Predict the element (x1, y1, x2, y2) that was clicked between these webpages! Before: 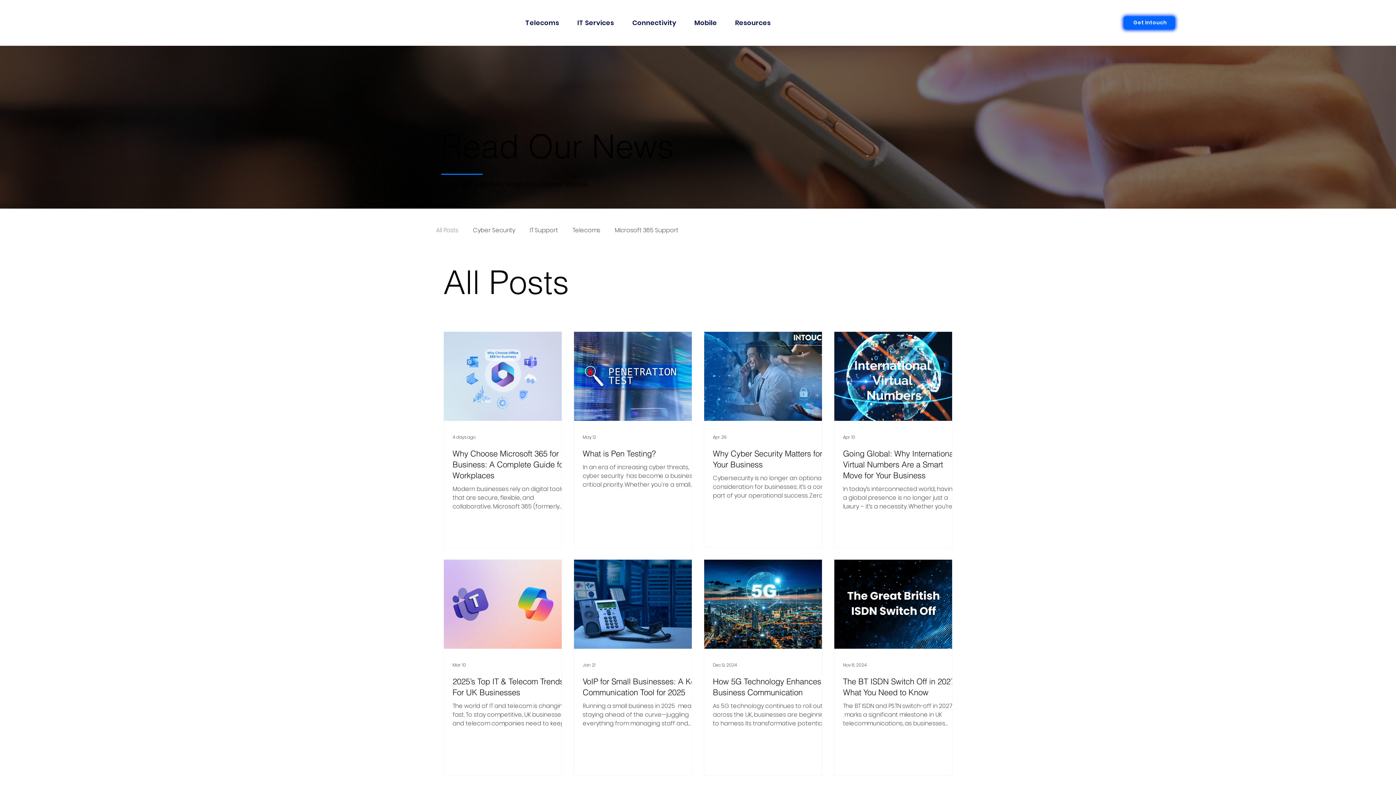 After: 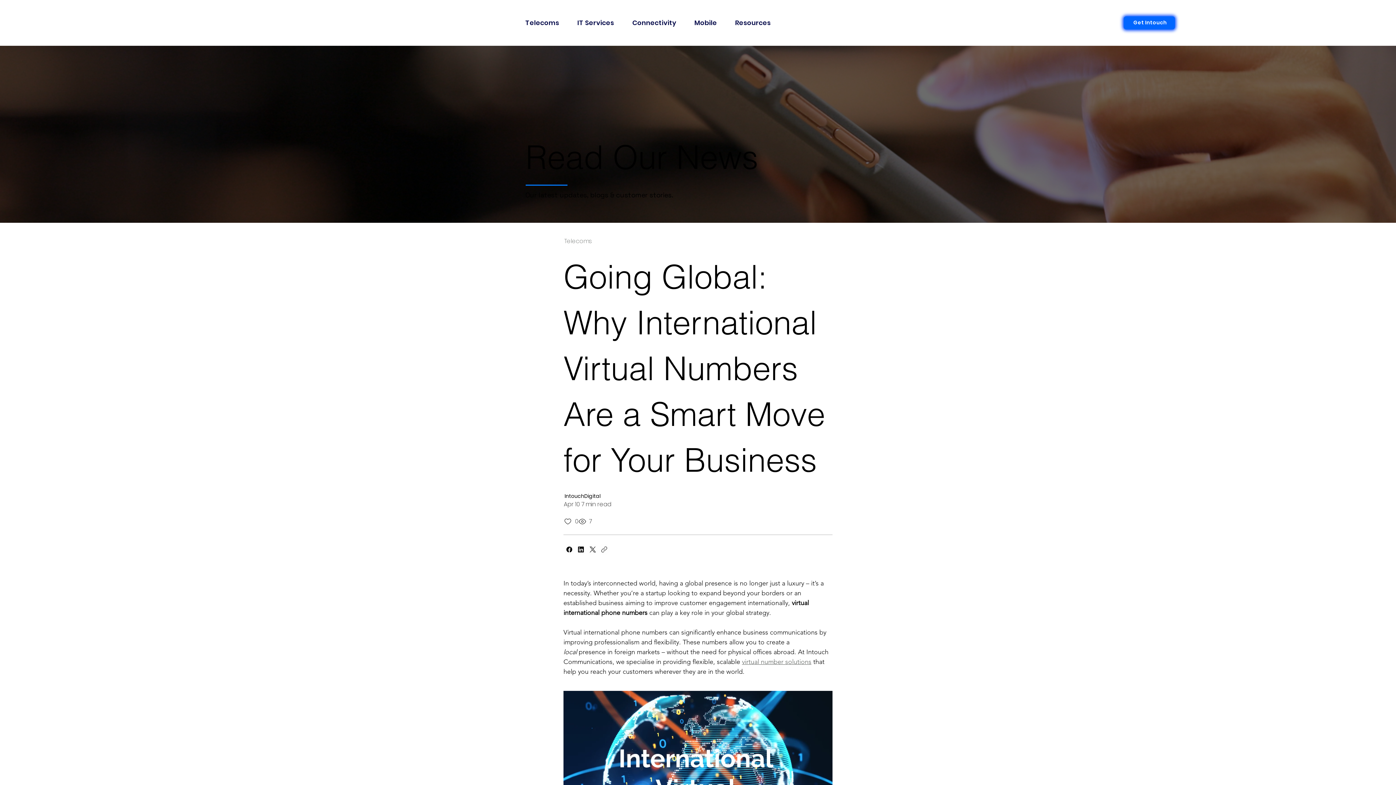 Action: label: Going Global: Why International Virtual Numbers Are a Smart Move for Your Business bbox: (843, 448, 961, 481)